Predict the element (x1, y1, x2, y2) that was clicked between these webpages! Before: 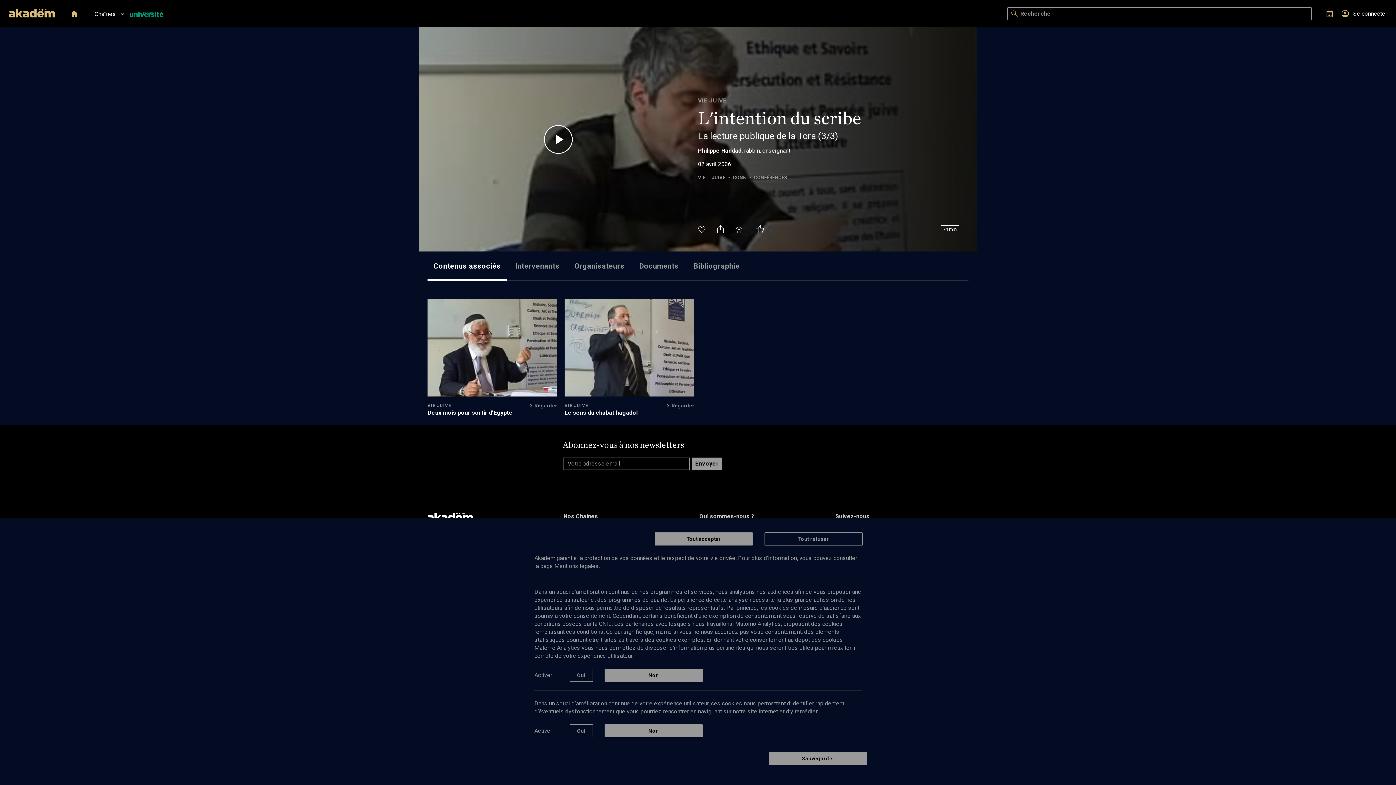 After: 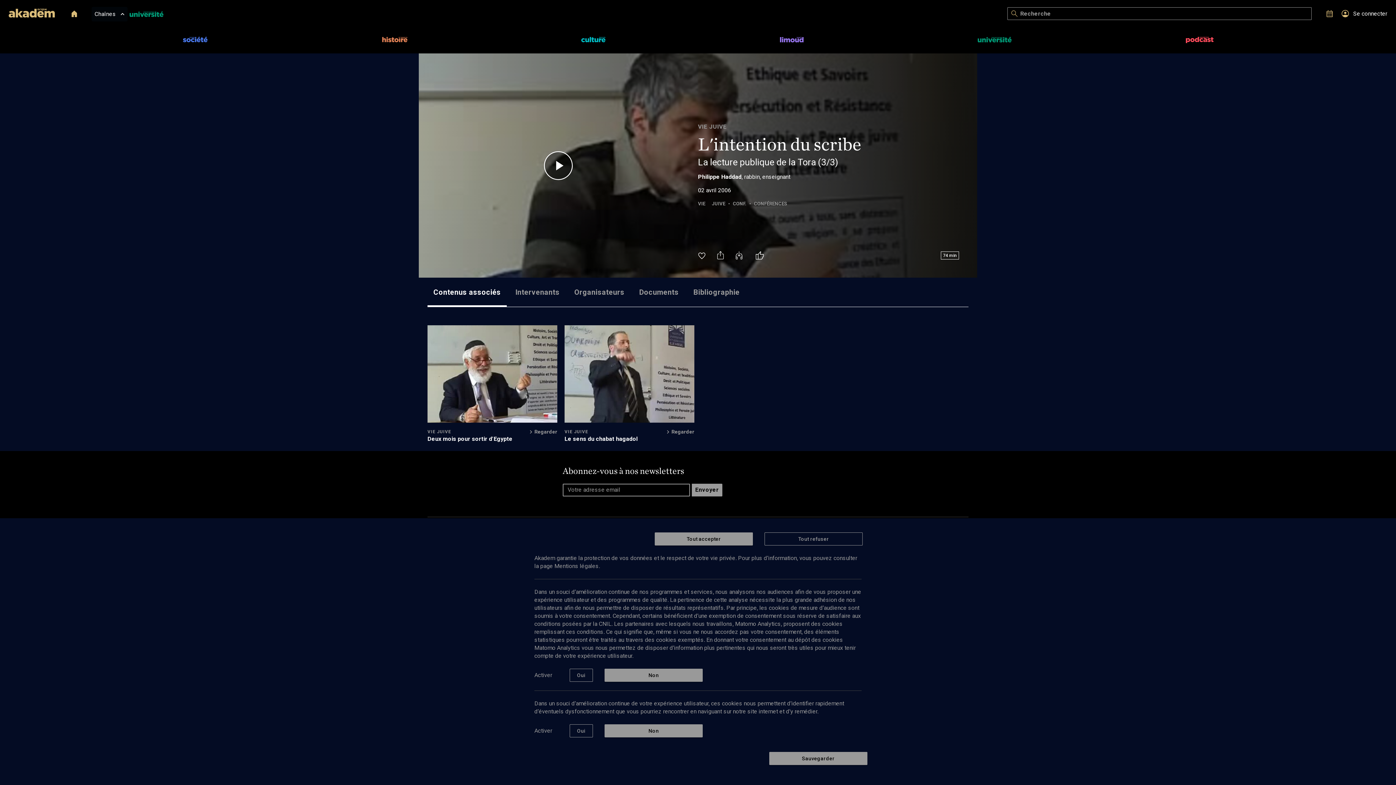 Action: label: Chaînes bbox: (91, 6, 127, 21)